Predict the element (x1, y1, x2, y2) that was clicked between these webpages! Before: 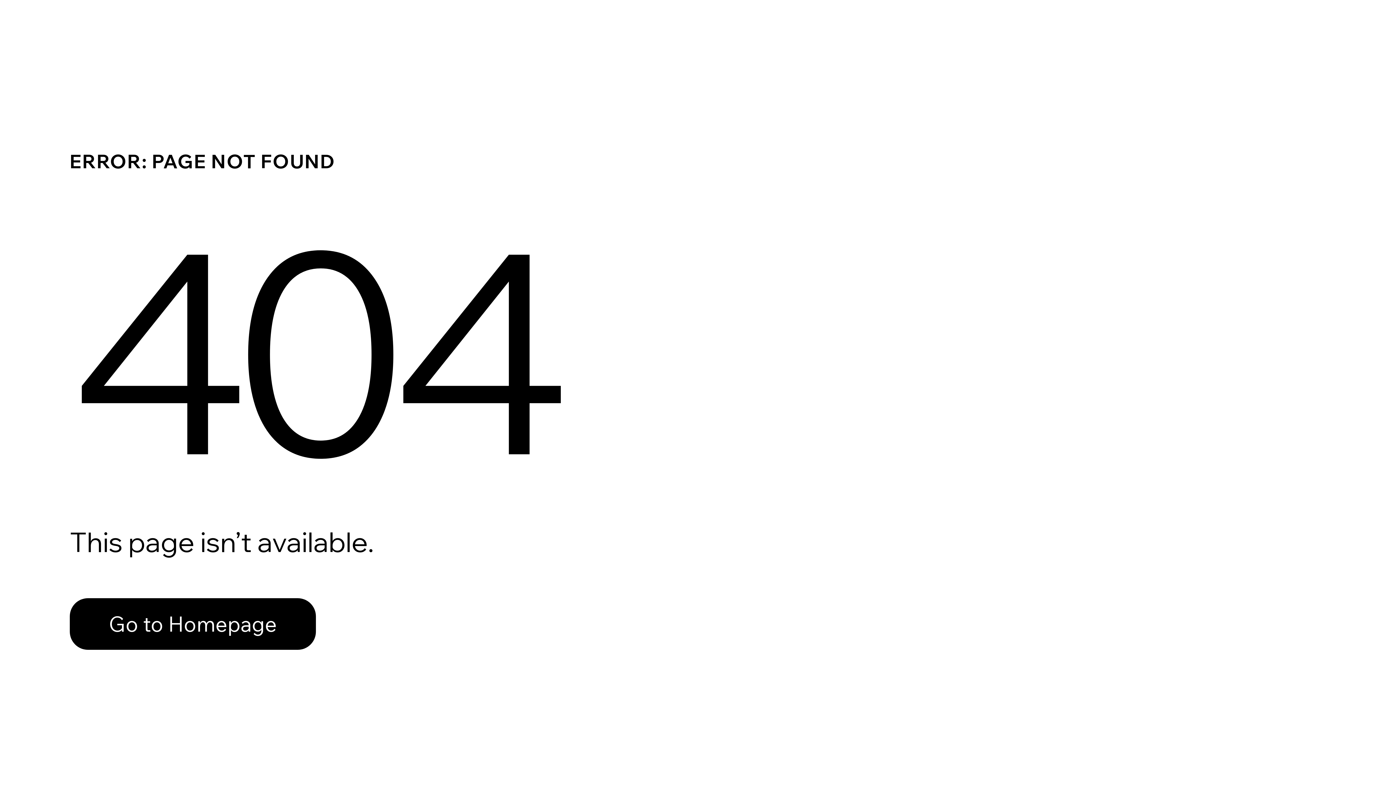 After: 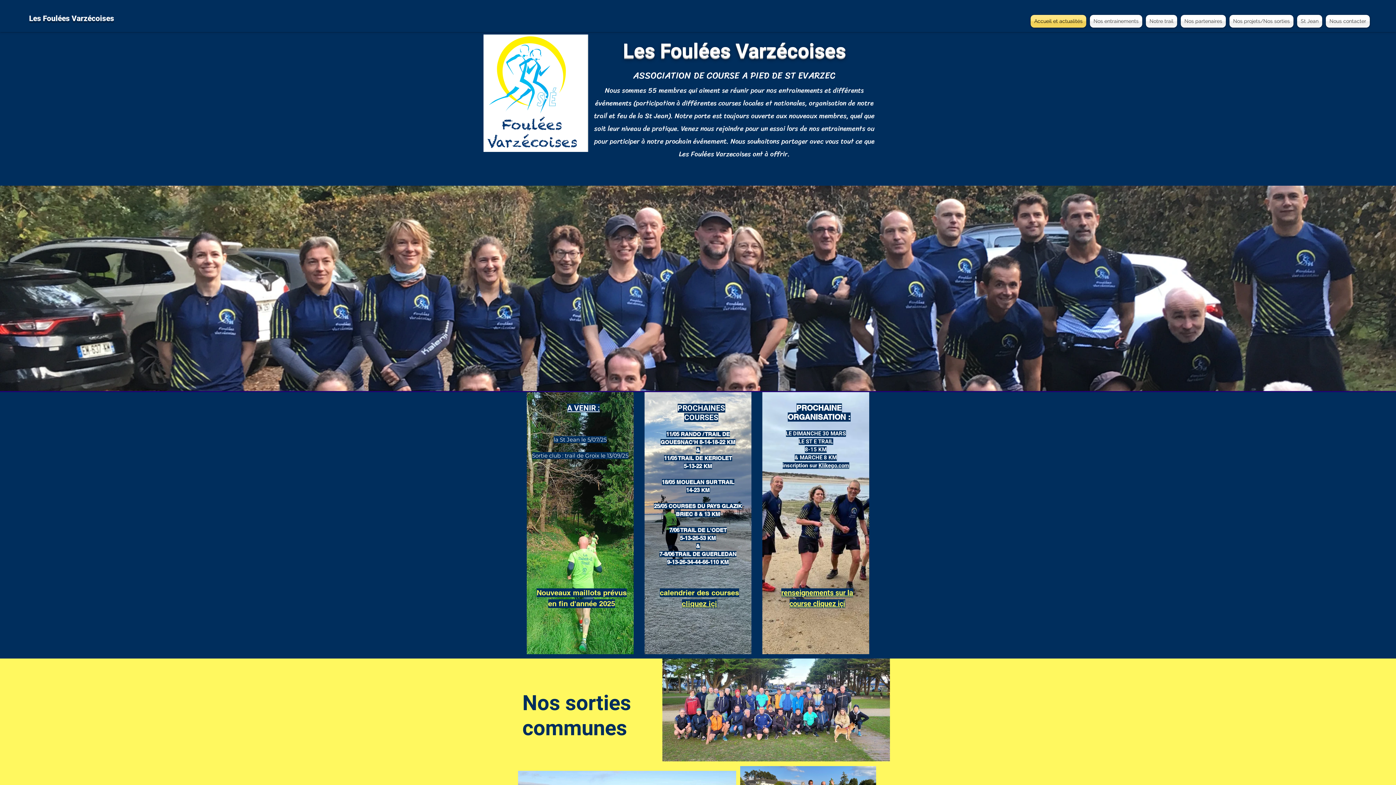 Action: label: Go to Homepage bbox: (69, 582, 768, 659)